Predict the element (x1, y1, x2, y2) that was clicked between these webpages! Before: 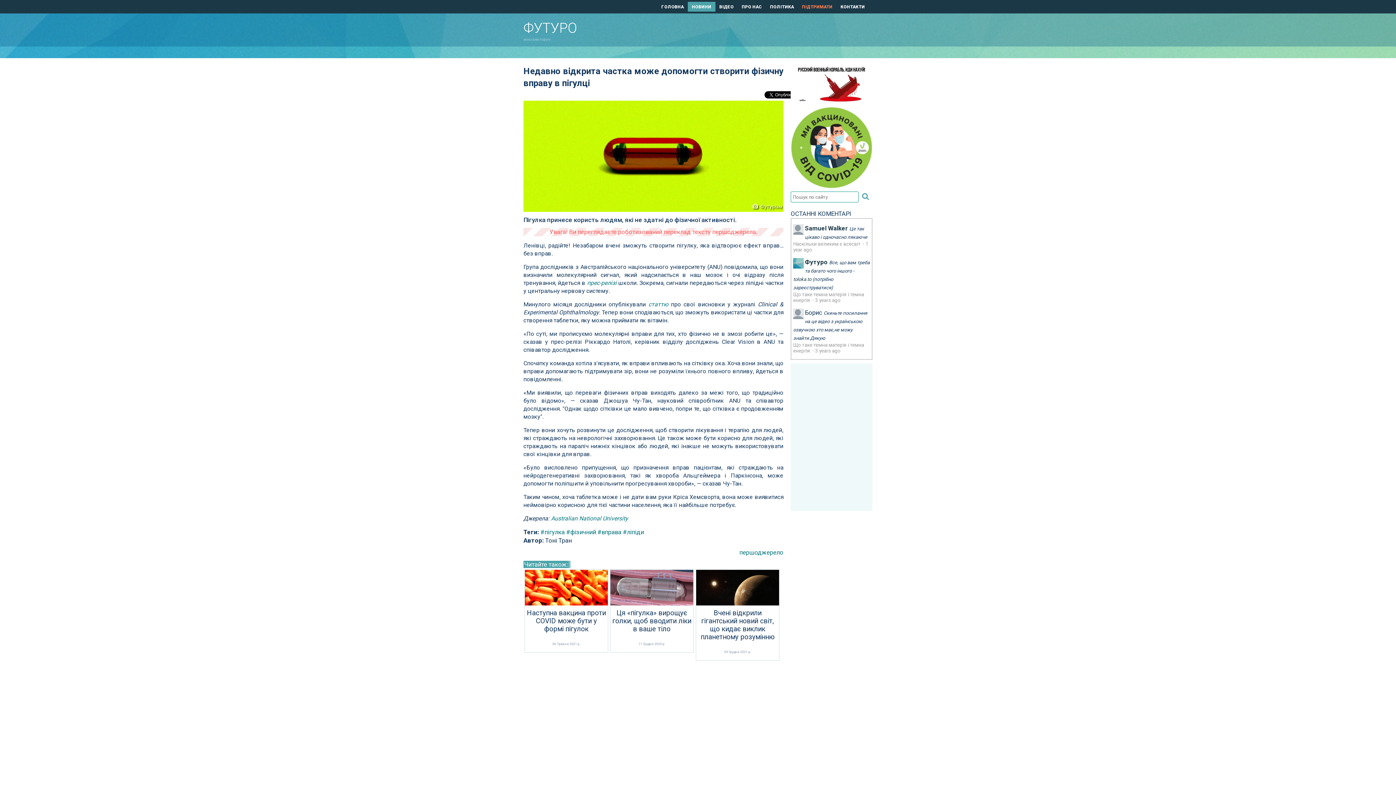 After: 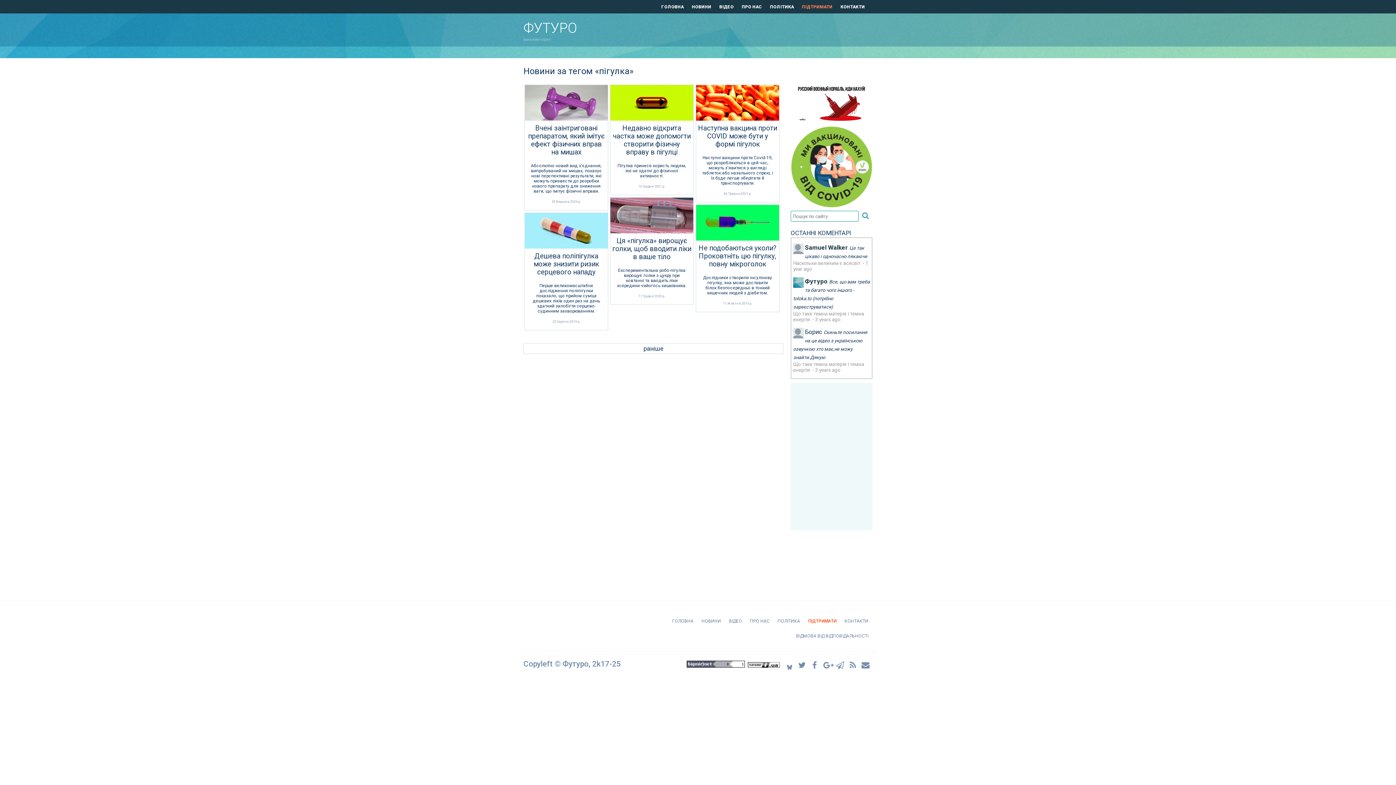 Action: label: #пігулка bbox: (540, 528, 564, 536)